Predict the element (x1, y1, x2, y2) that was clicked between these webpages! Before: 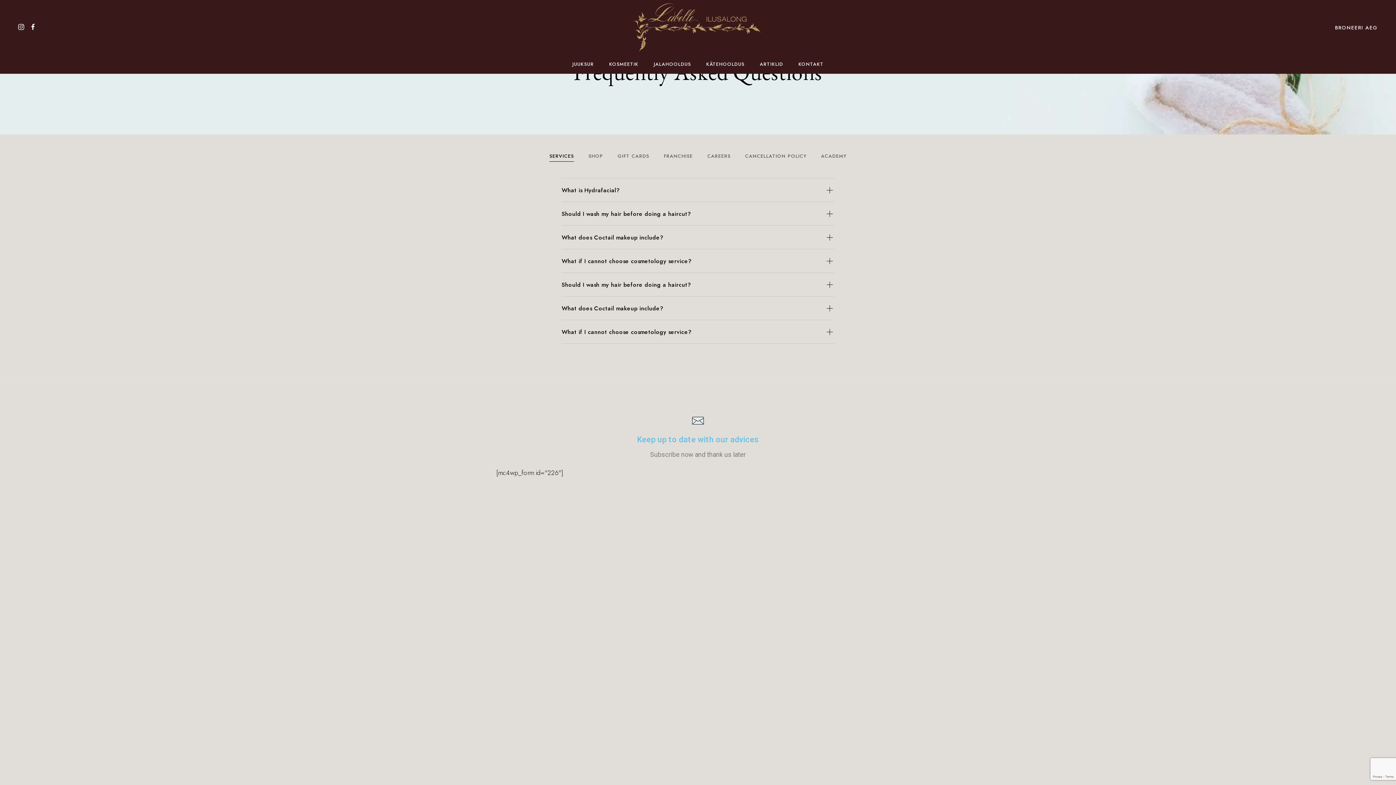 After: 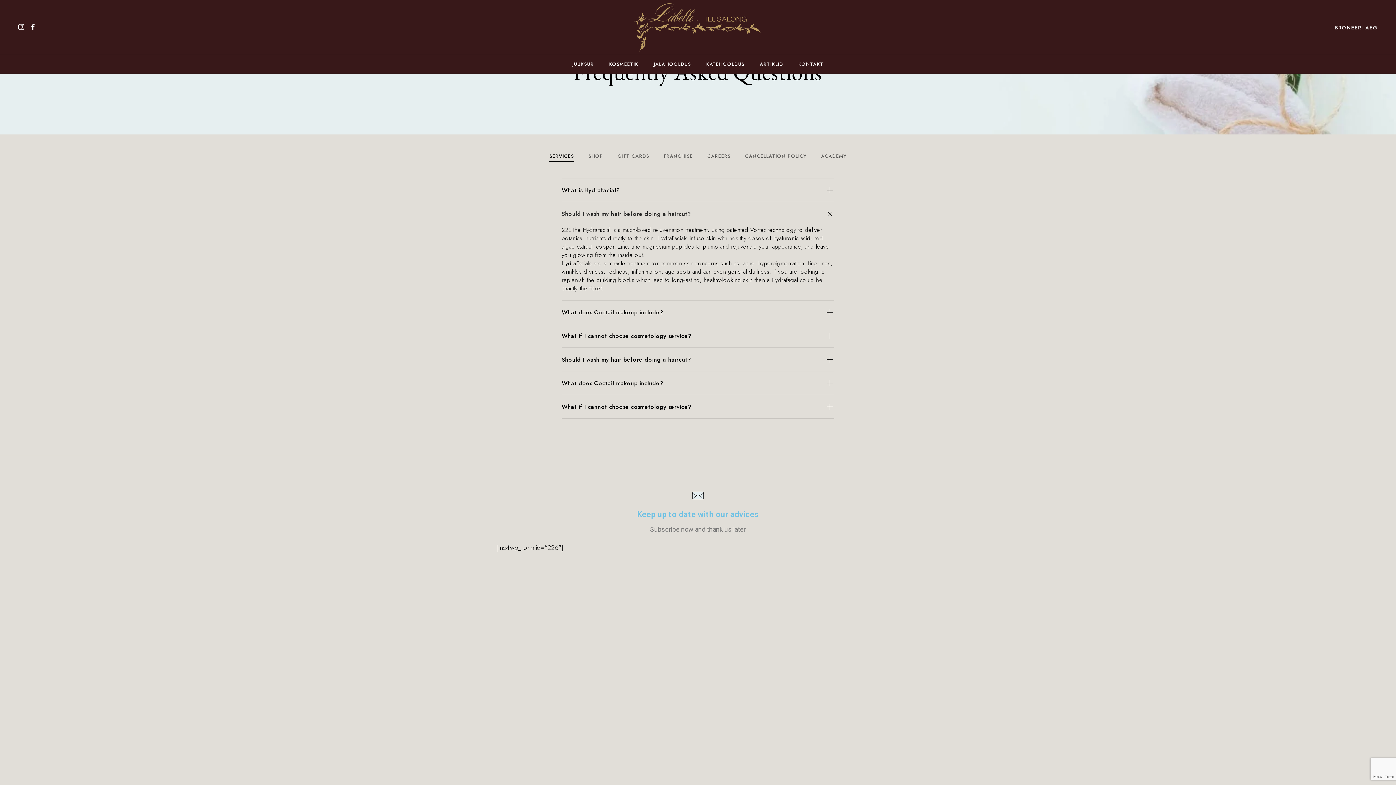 Action: bbox: (561, 201, 834, 225) label: Should I wash my hair before doing a haircut?